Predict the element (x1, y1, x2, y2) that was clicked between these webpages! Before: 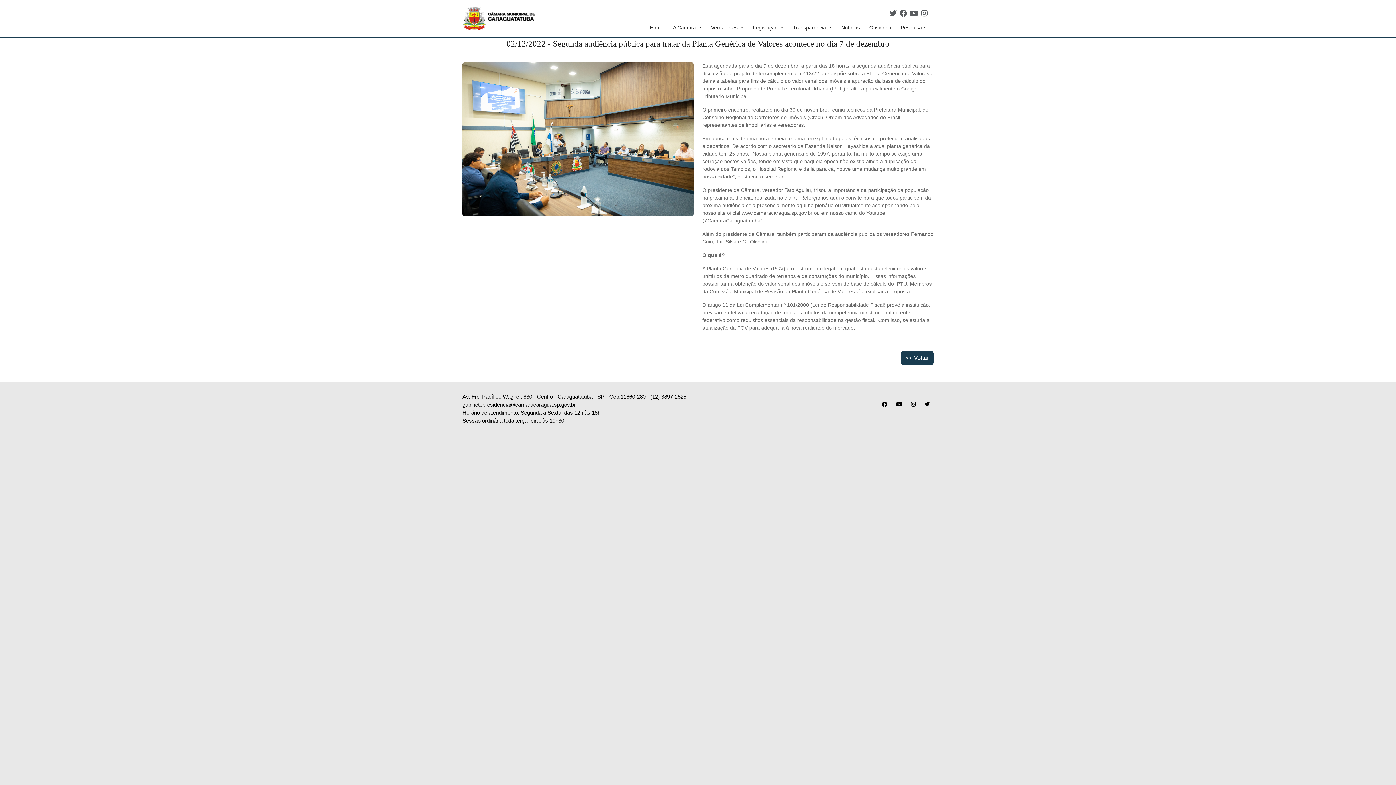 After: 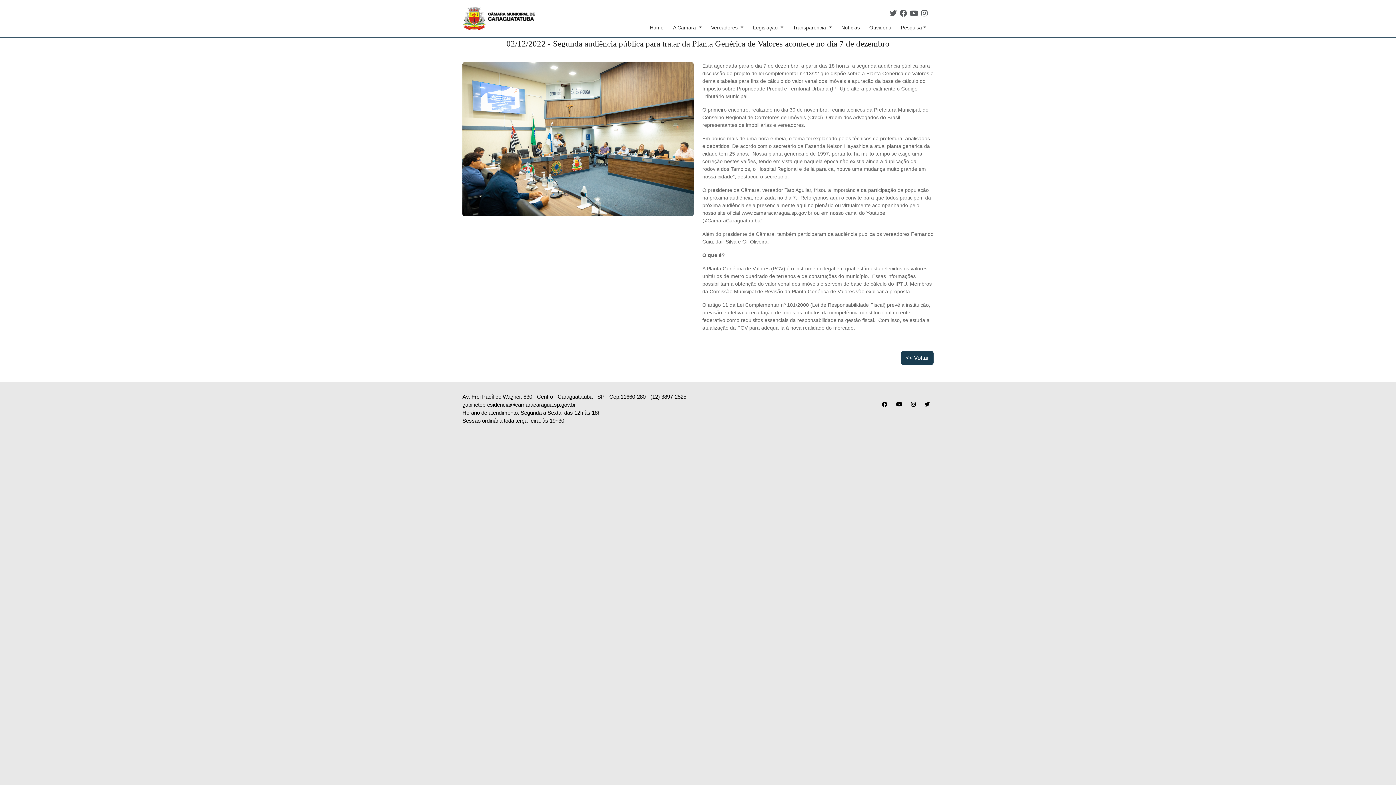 Action: bbox: (889, 9, 900, 18)